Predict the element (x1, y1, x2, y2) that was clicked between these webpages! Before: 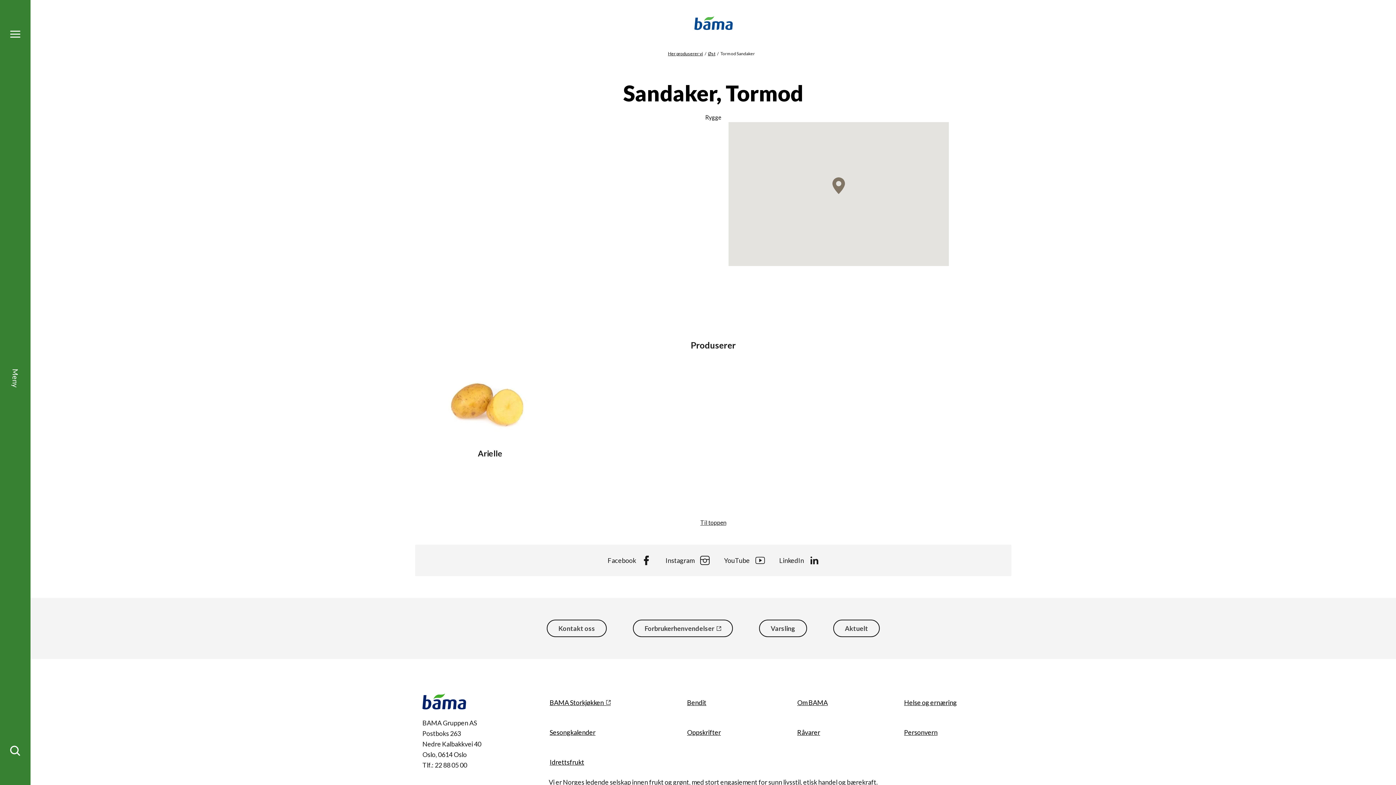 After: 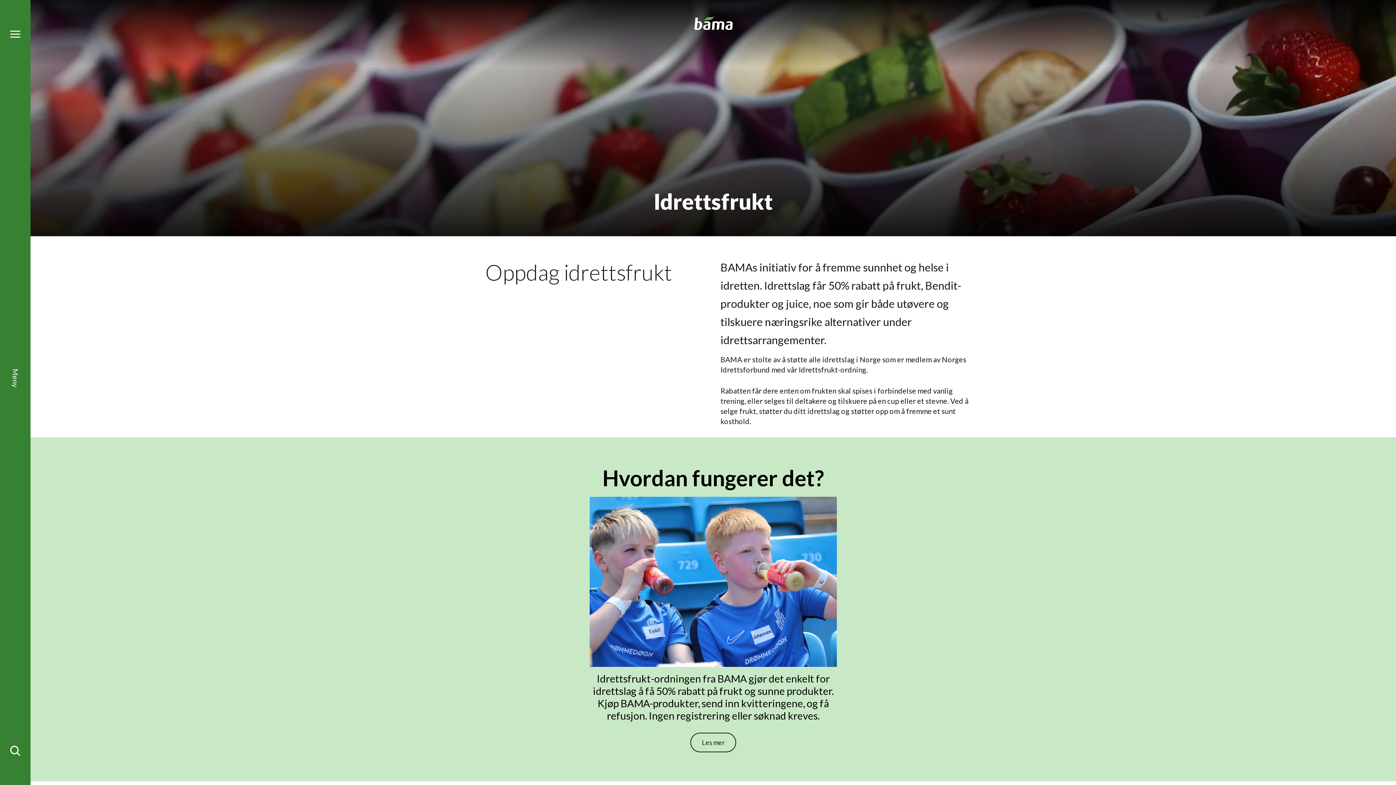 Action: bbox: (549, 758, 584, 766) label: Idrettsfrukt